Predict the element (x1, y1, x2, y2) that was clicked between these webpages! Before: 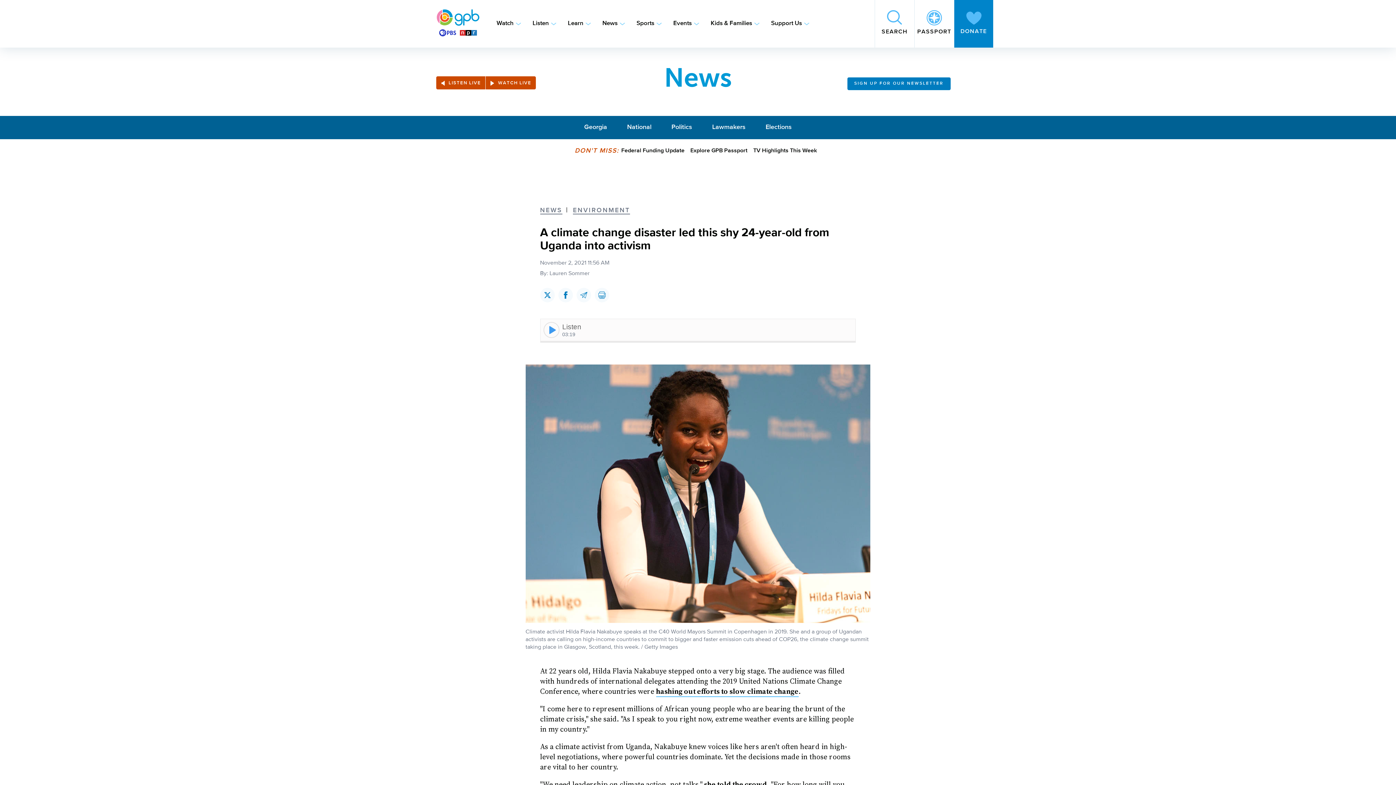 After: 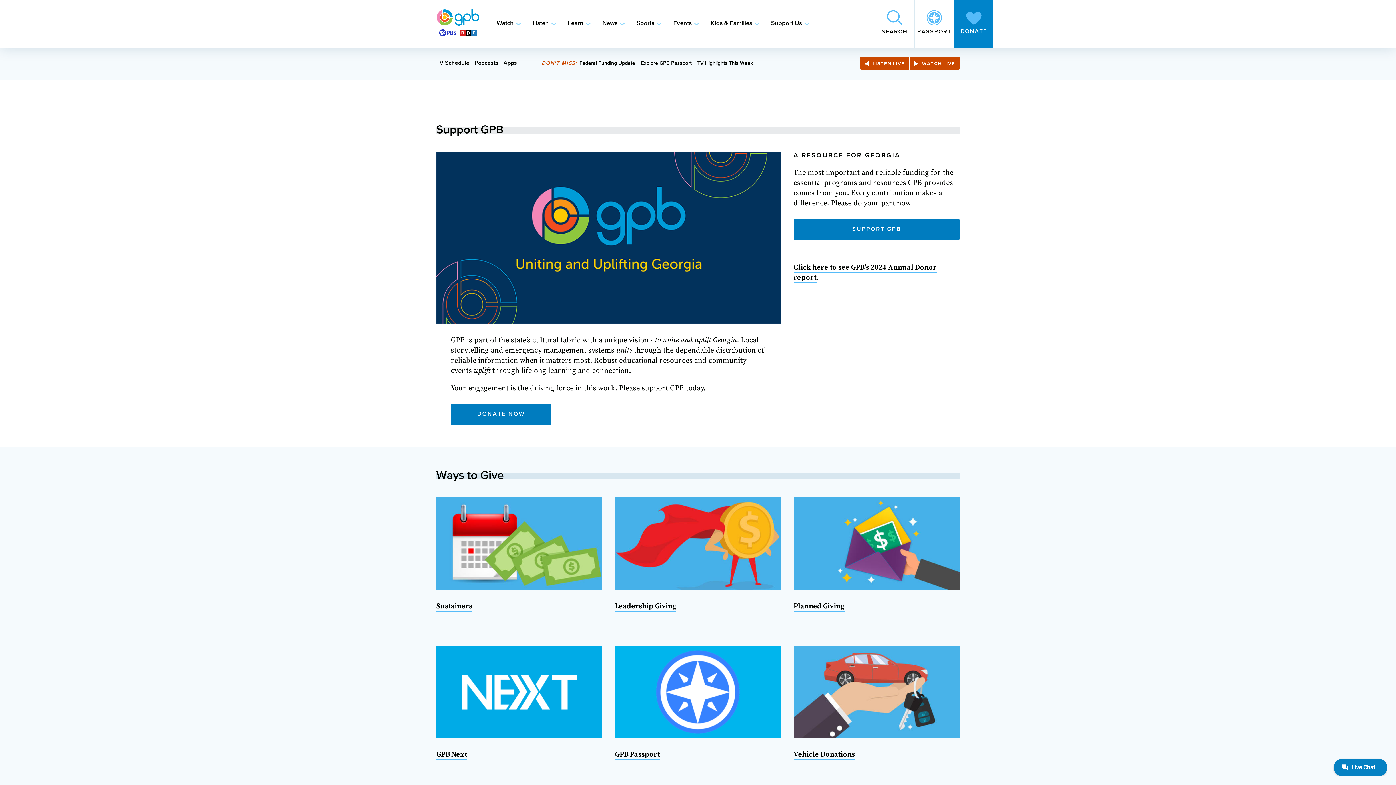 Action: label: Support Us bbox: (771, 19, 802, 28)